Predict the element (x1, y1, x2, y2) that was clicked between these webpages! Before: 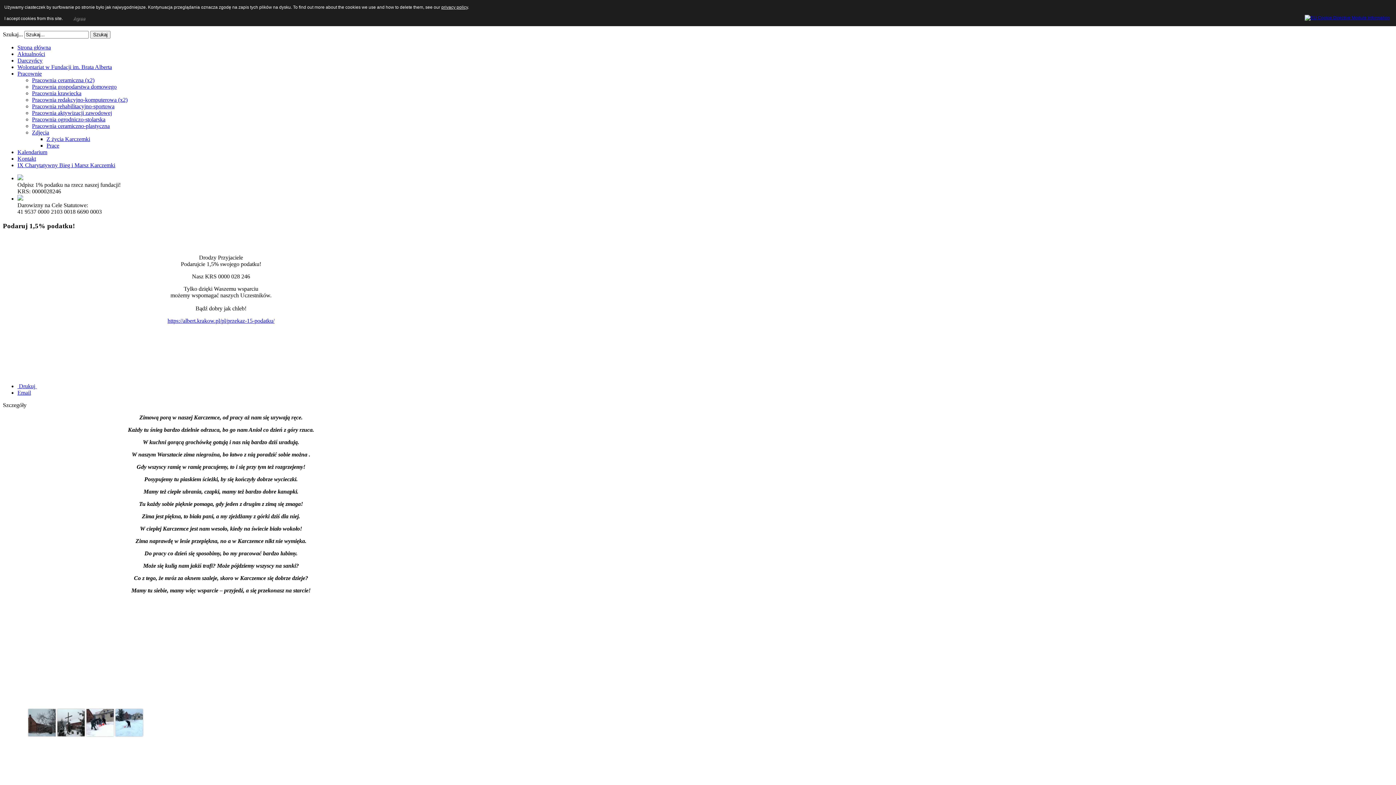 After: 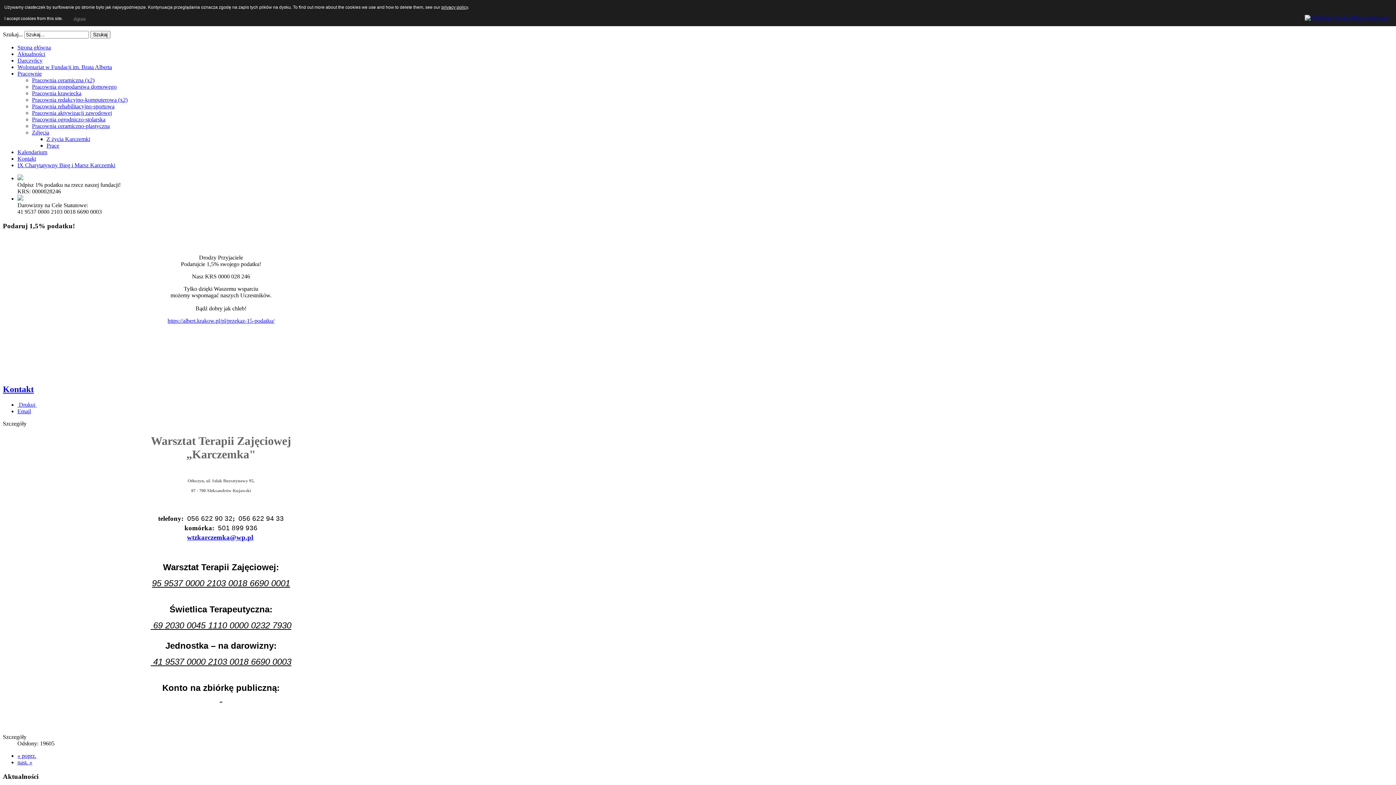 Action: bbox: (17, 155, 36, 161) label: Kontakt